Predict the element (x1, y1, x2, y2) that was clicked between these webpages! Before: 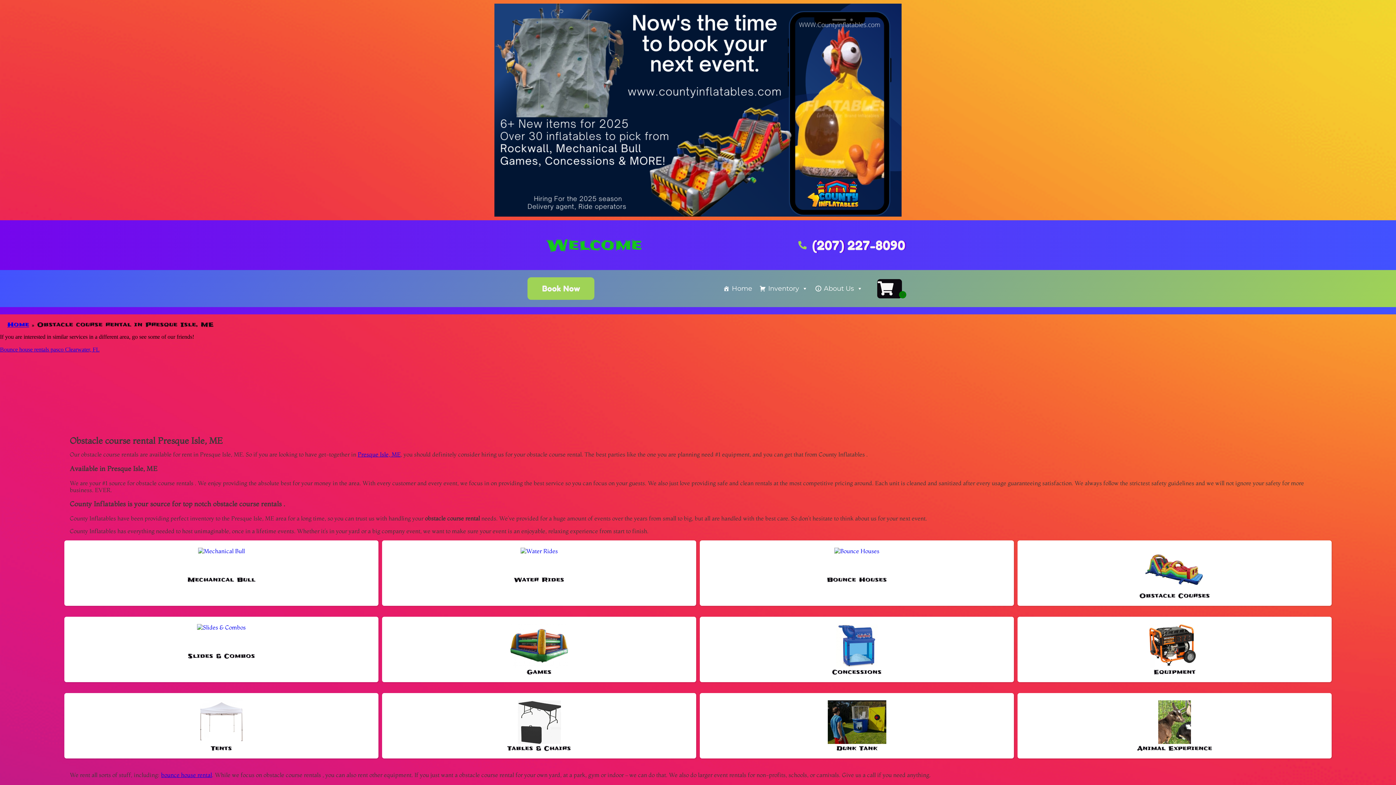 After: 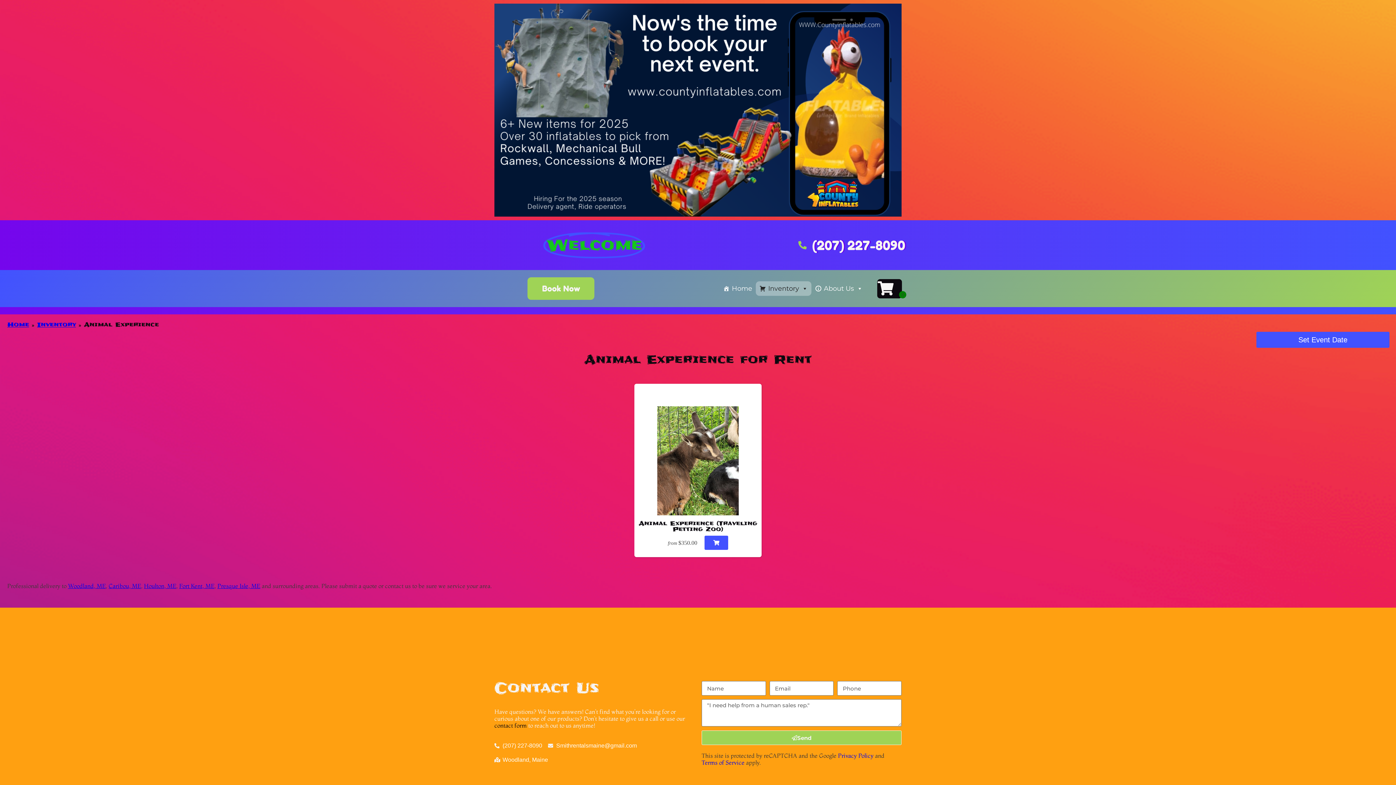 Action: label: Animal Experience bbox: (1025, 745, 1324, 751)